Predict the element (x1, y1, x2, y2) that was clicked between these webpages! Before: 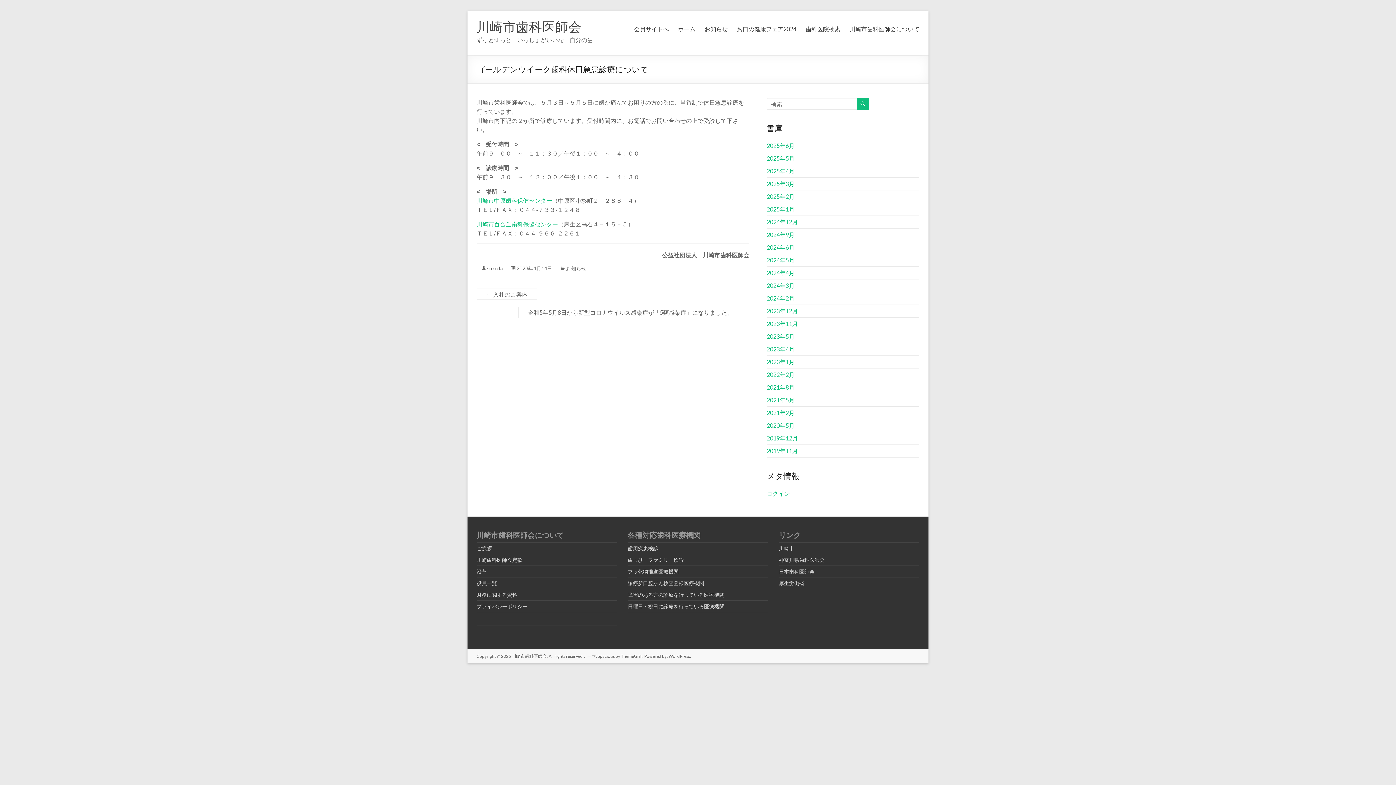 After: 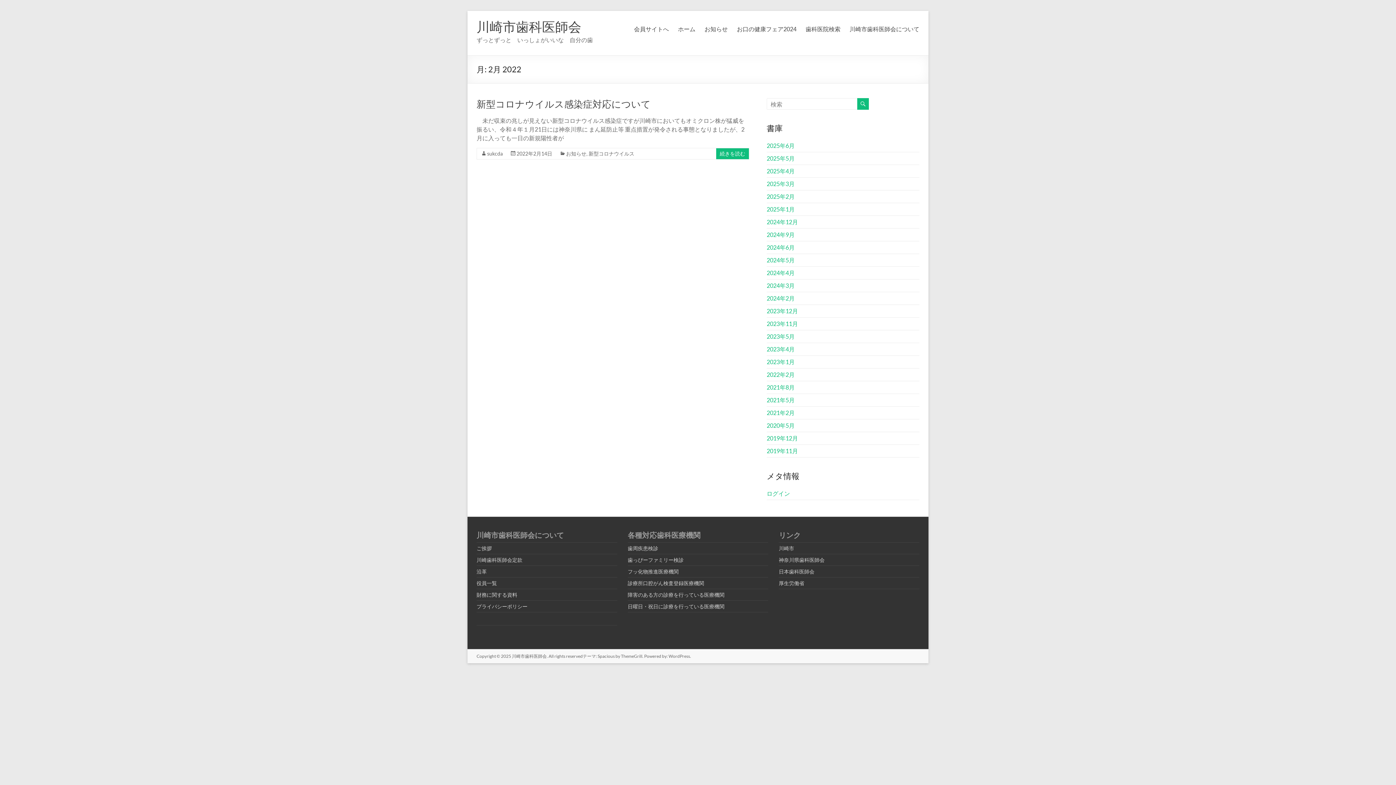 Action: label: 2022年2月 bbox: (766, 371, 794, 378)